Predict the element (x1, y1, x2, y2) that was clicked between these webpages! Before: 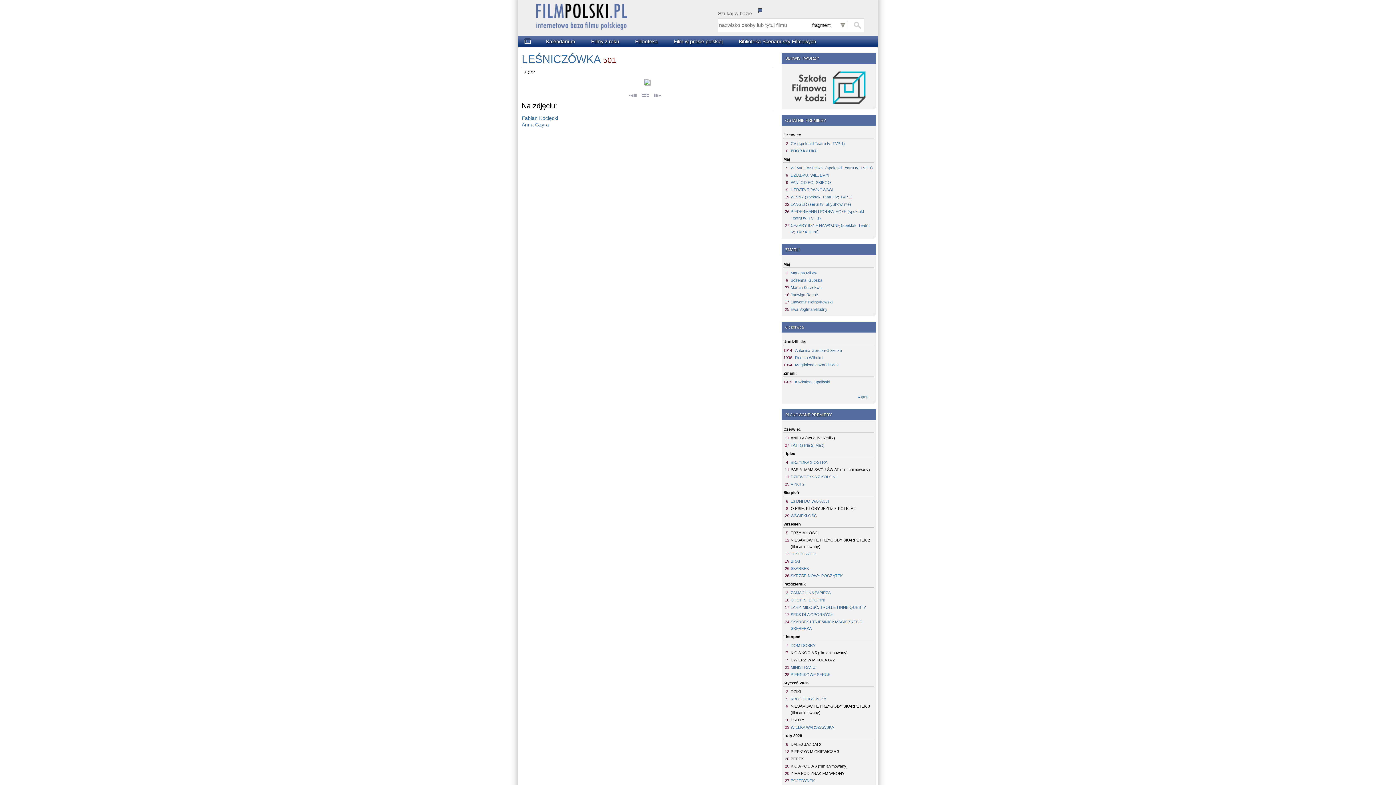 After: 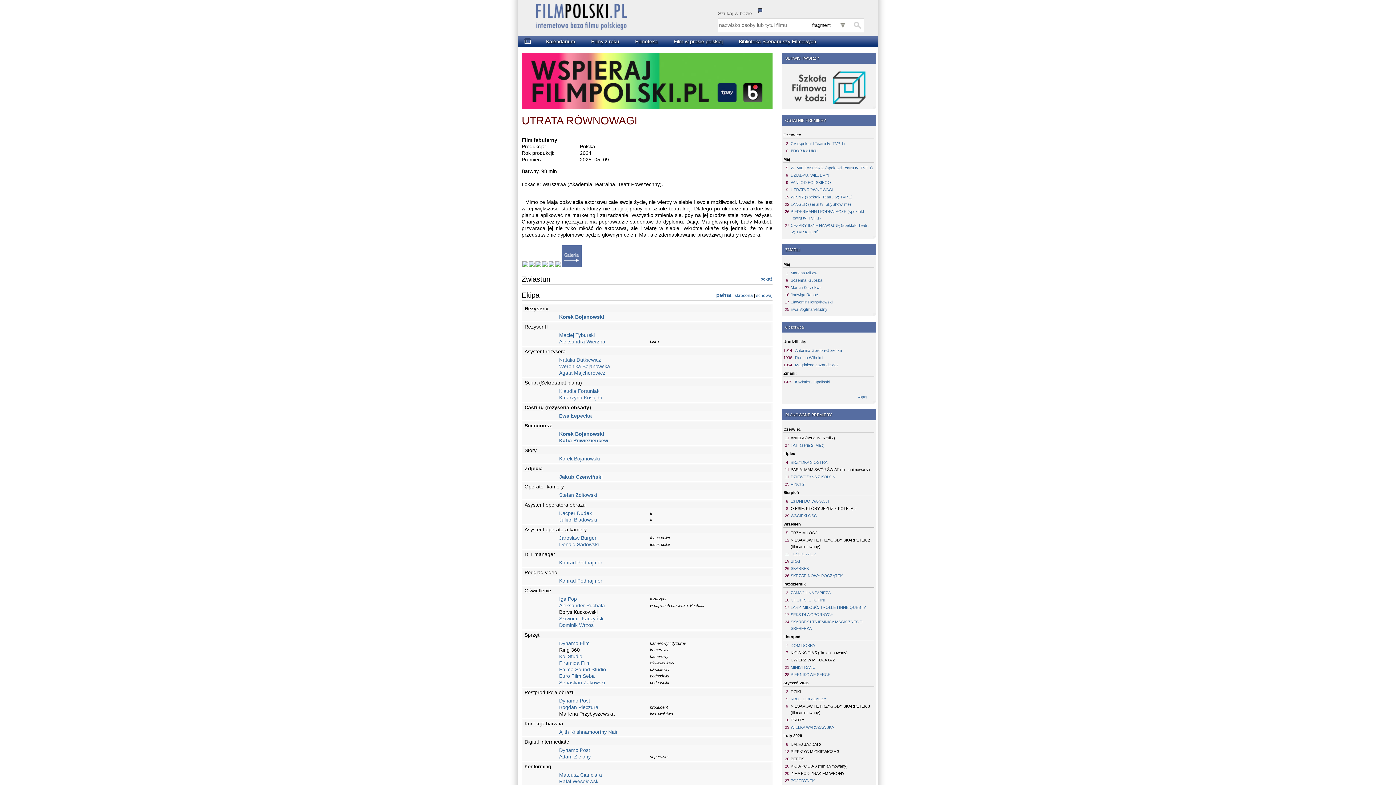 Action: label: UTRATA RÓWNOWAGI bbox: (790, 186, 874, 193)